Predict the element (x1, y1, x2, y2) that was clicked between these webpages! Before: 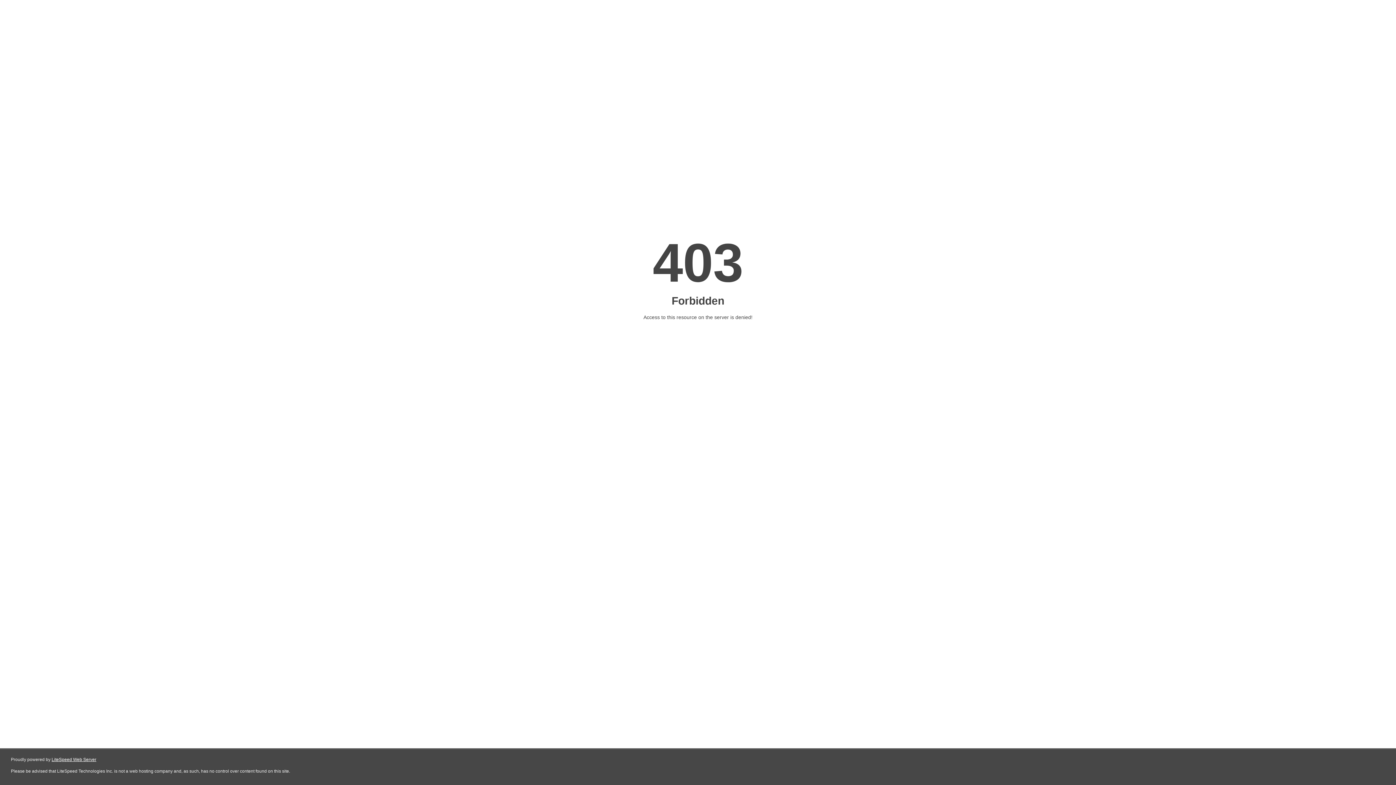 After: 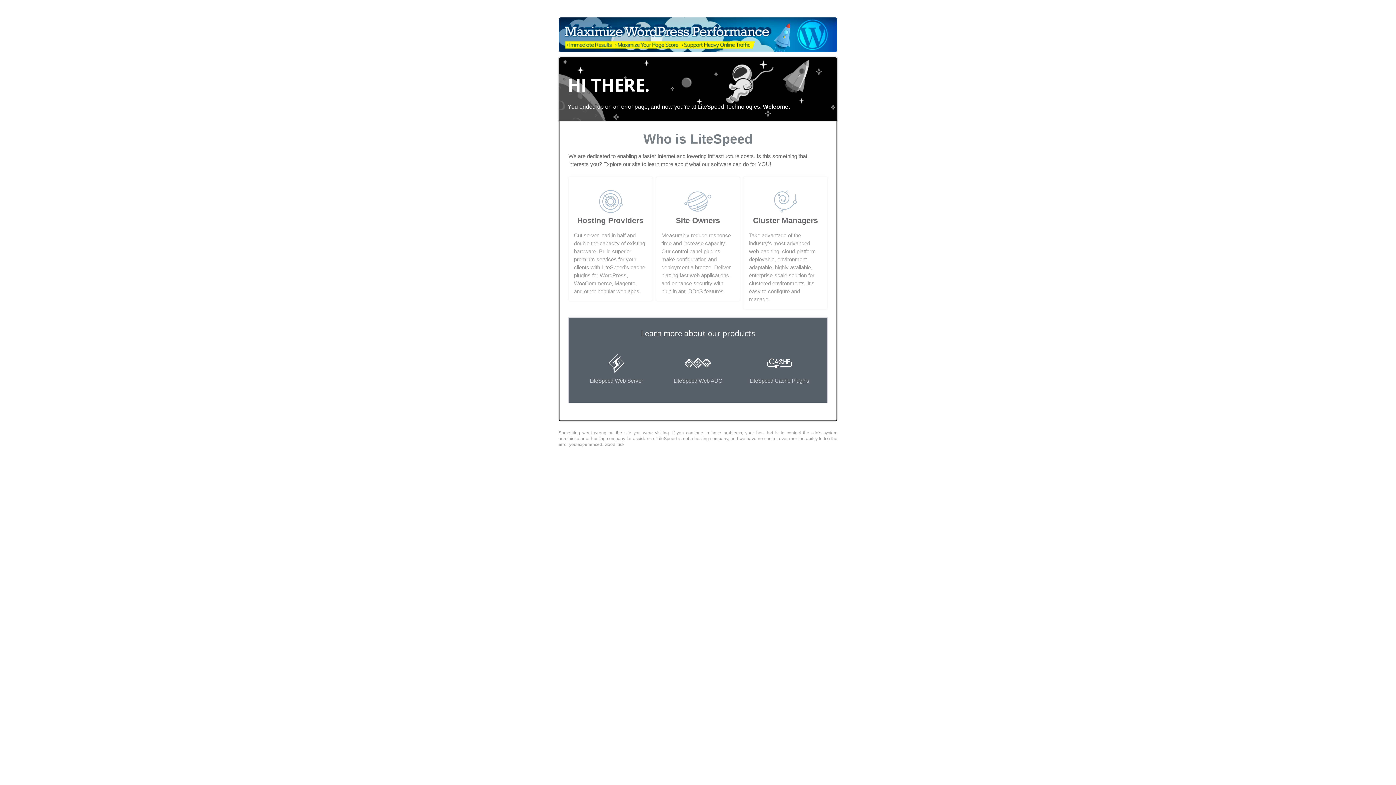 Action: label: LiteSpeed Web Server bbox: (51, 757, 96, 762)